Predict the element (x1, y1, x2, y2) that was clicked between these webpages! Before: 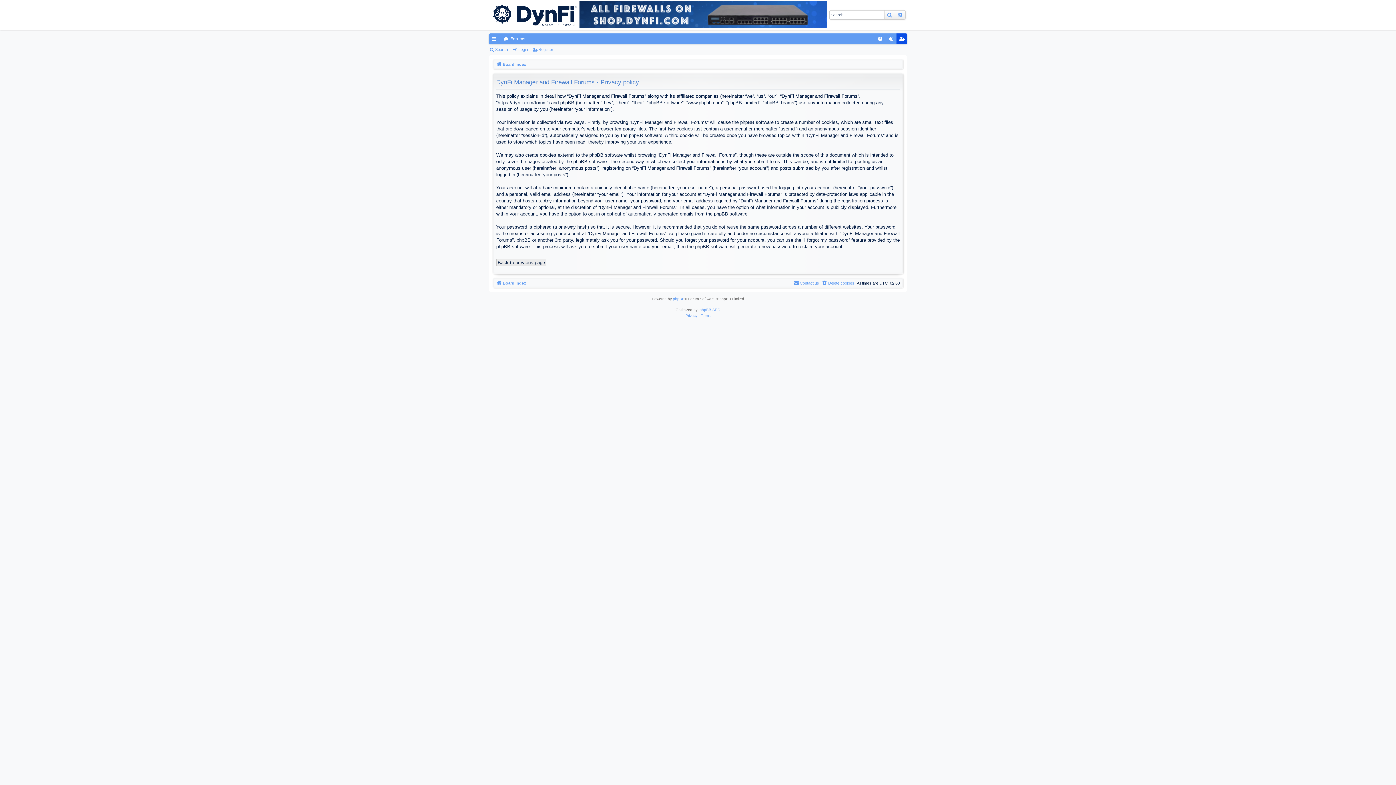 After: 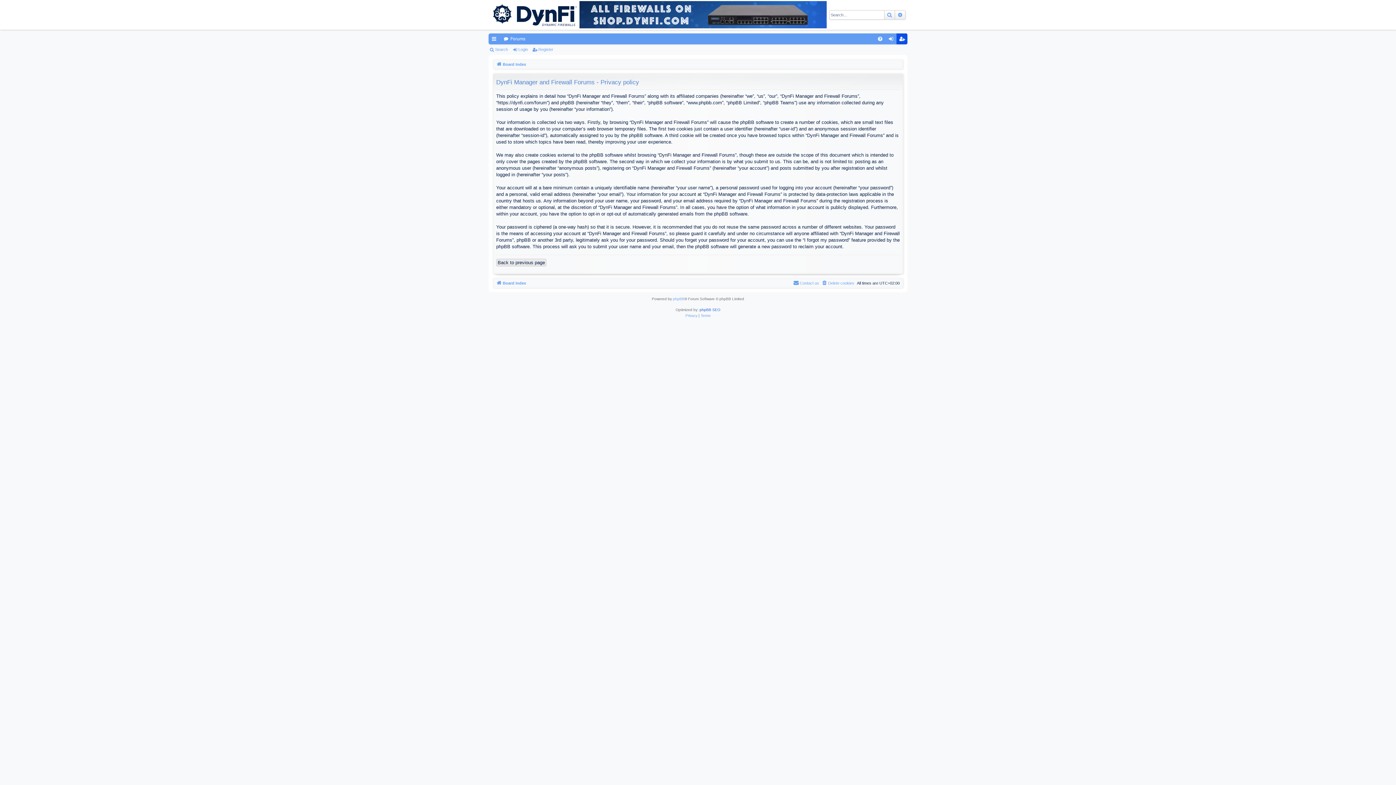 Action: label: phpBB SEO bbox: (699, 307, 720, 312)